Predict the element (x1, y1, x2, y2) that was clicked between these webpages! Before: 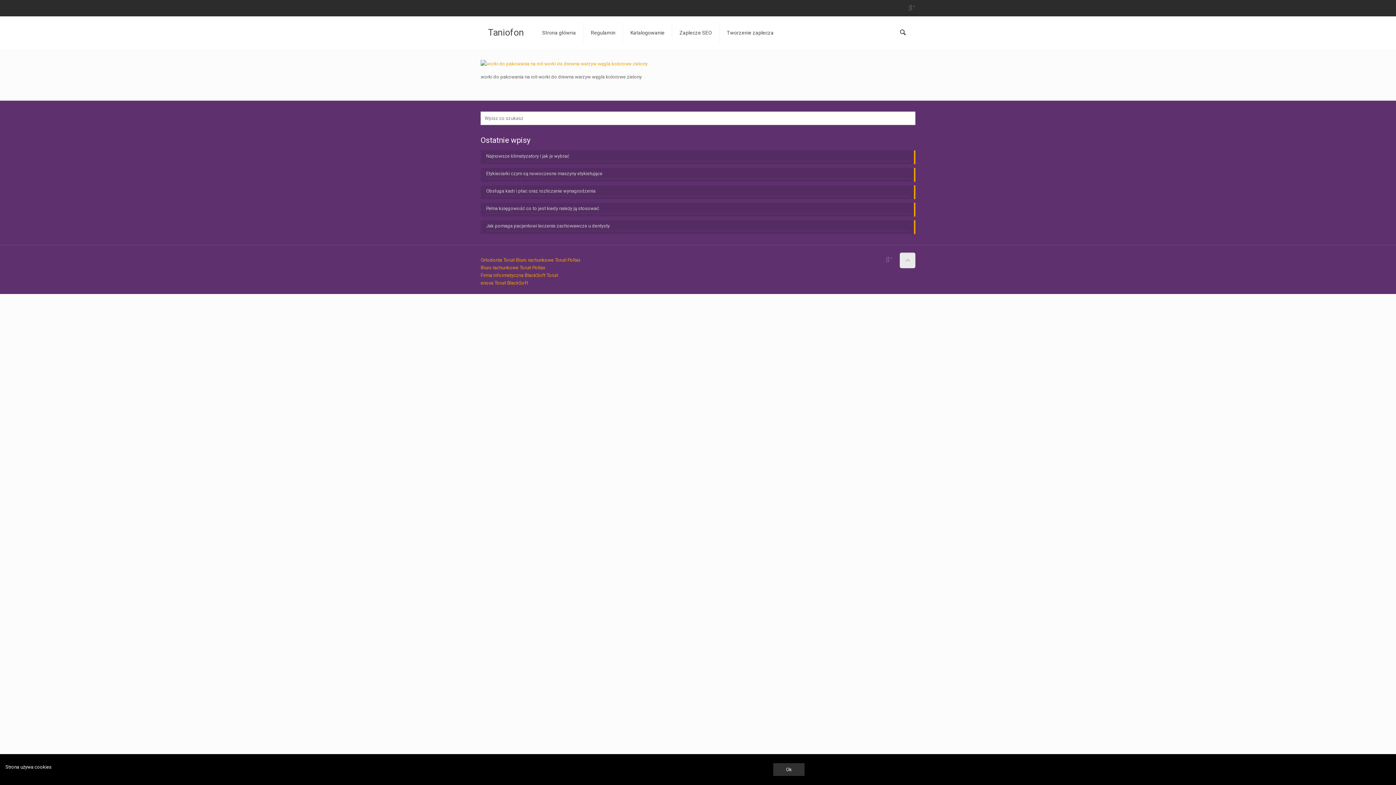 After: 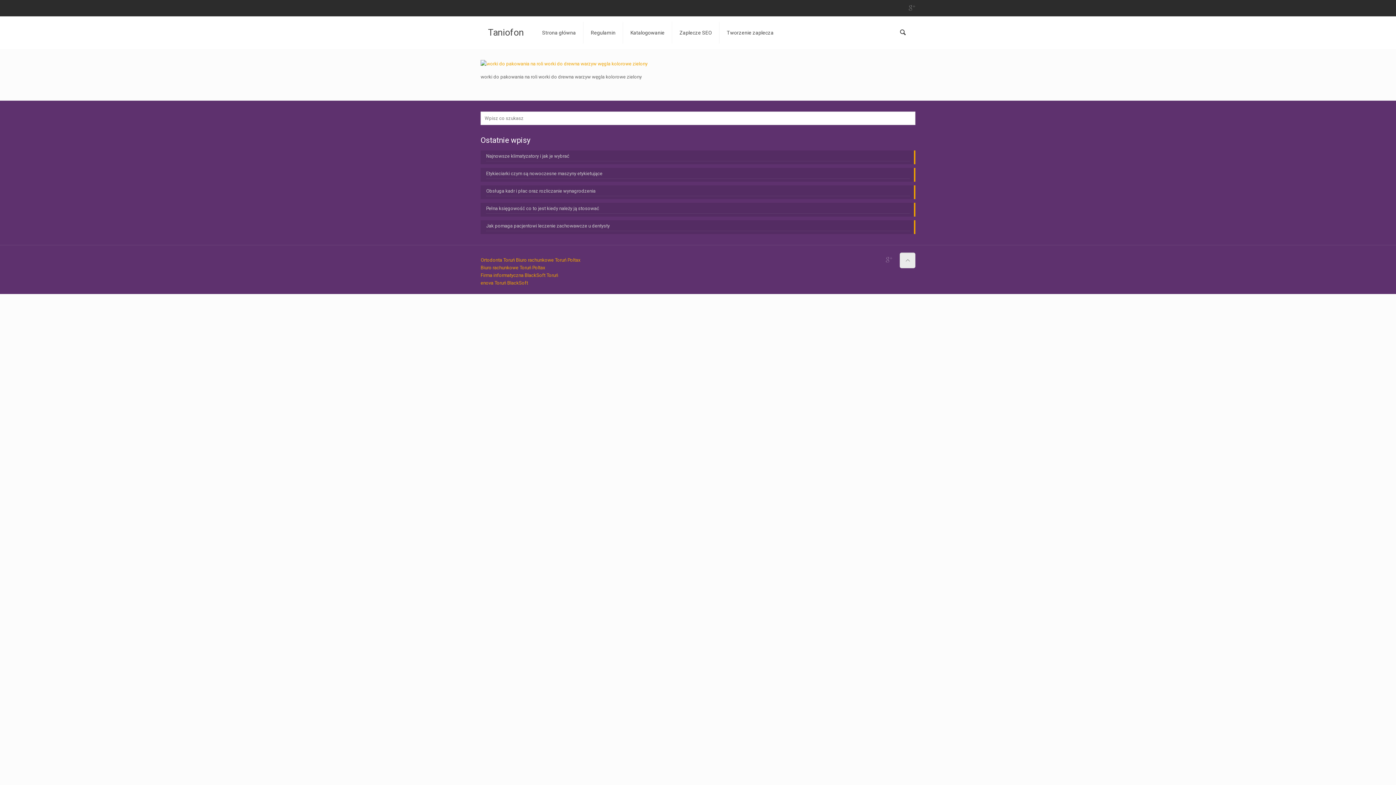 Action: label: Ok bbox: (773, 763, 804, 776)